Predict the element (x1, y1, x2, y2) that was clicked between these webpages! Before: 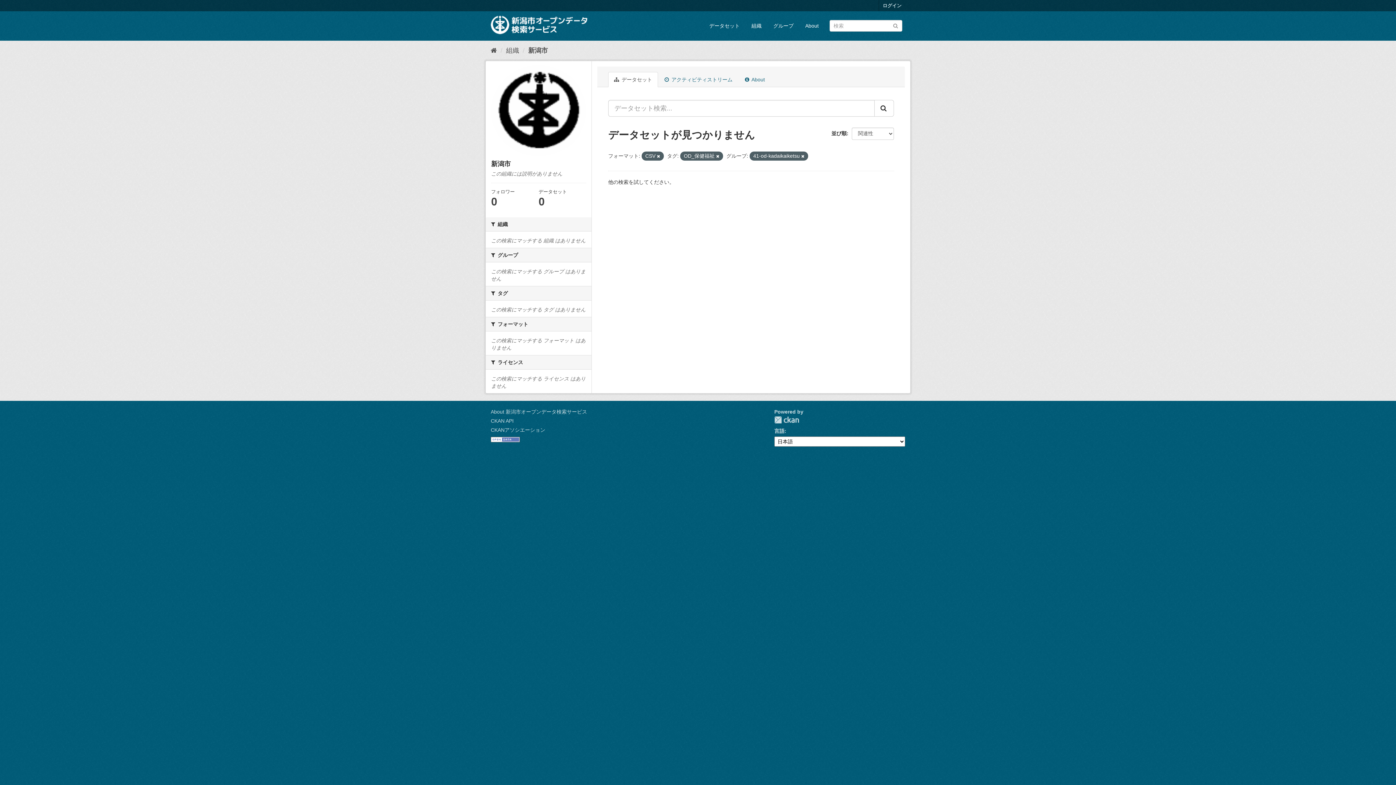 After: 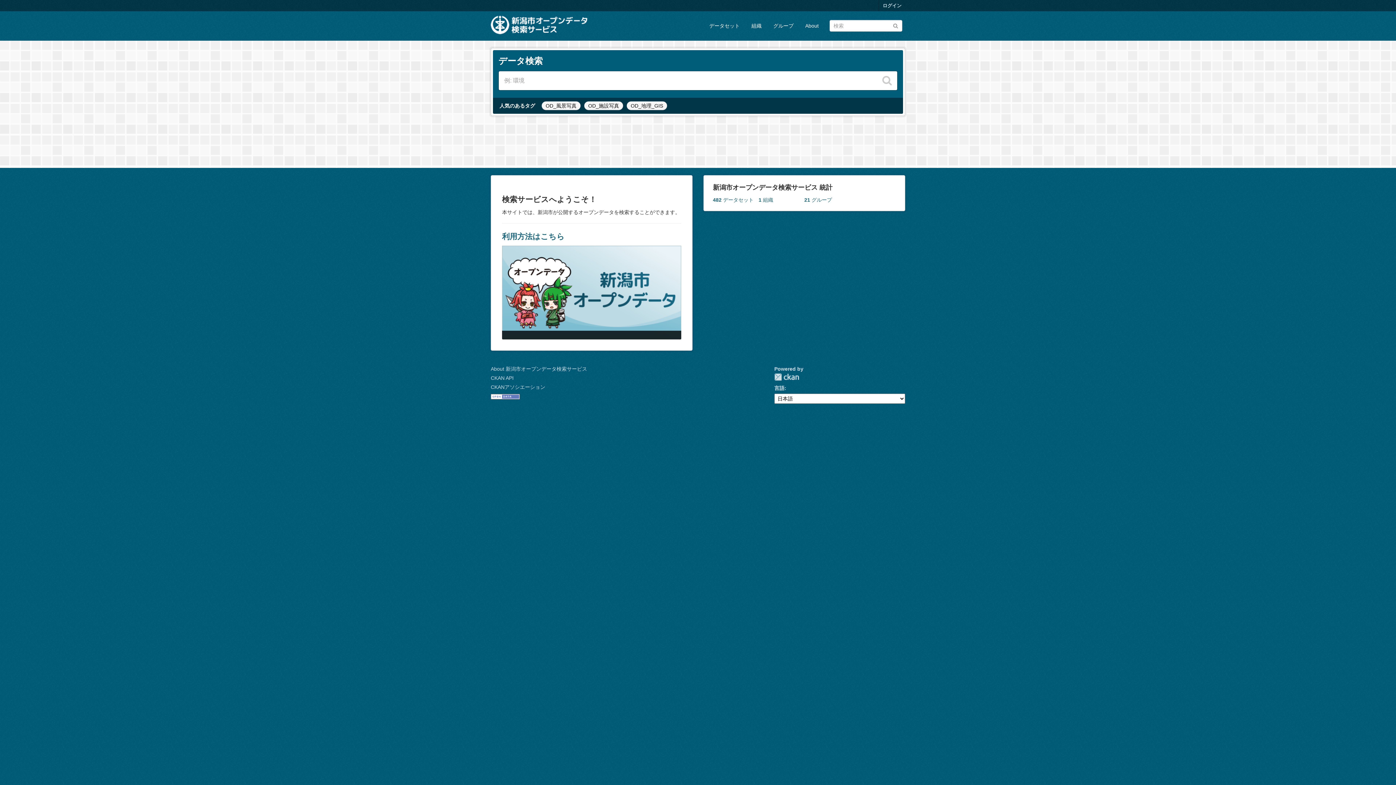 Action: bbox: (490, 14, 589, 34)